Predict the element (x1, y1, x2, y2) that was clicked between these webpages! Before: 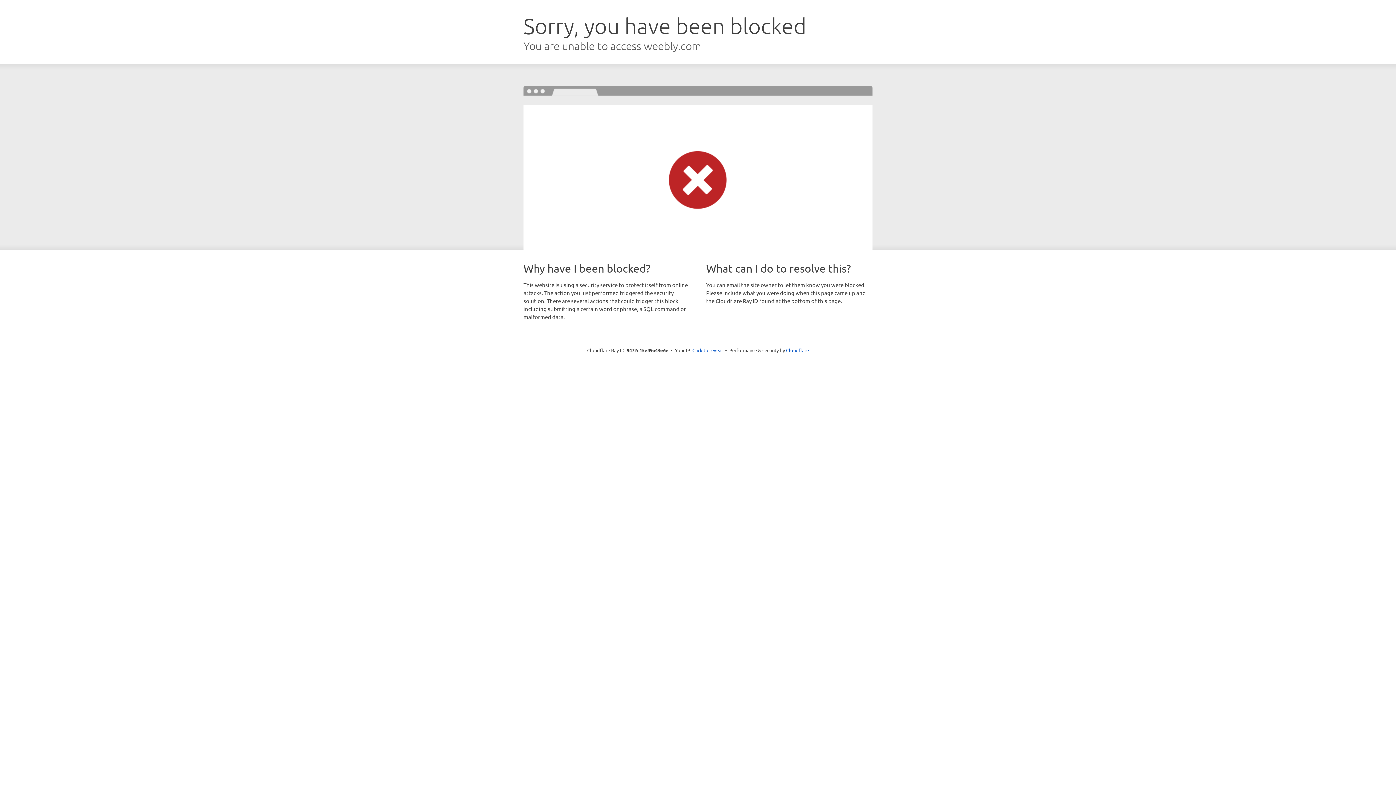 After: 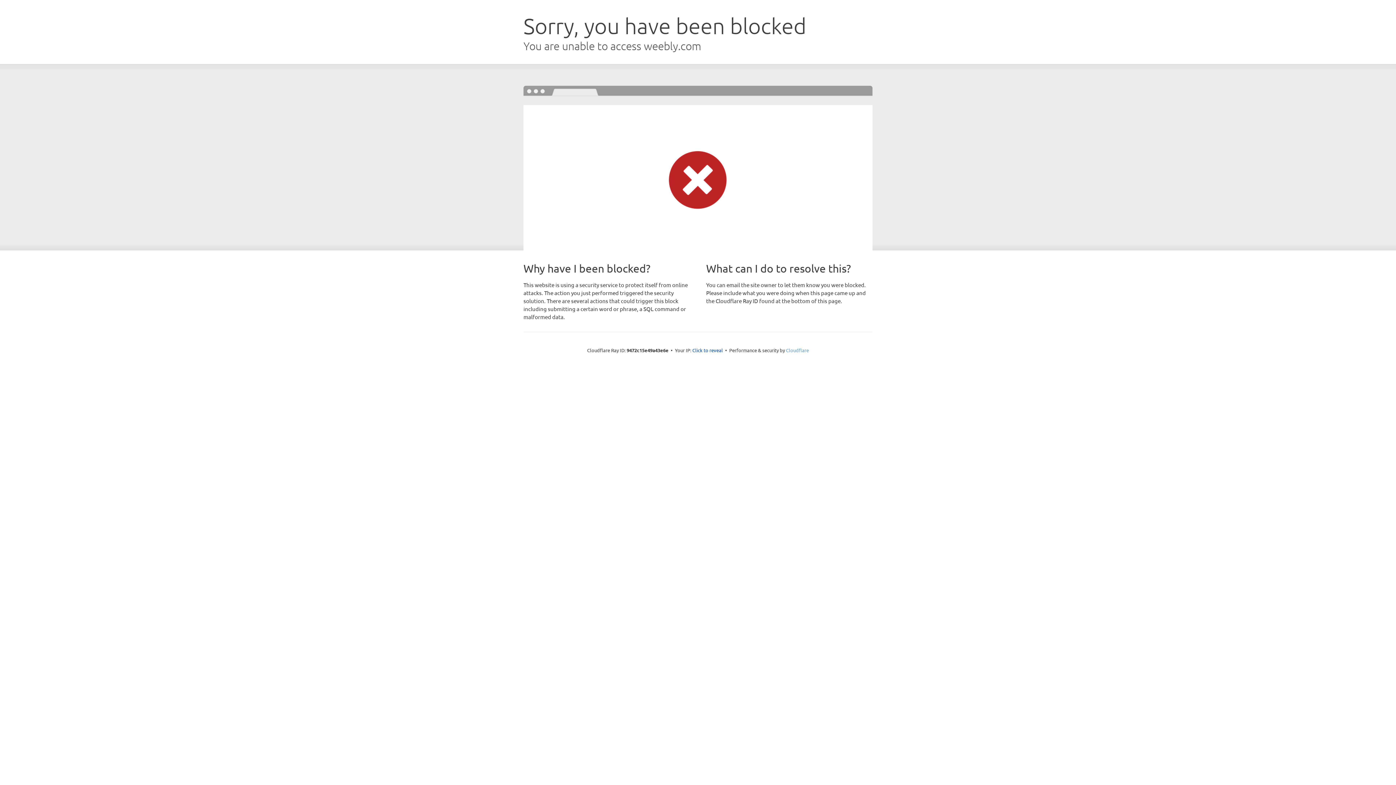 Action: bbox: (786, 347, 809, 353) label: Cloudflare